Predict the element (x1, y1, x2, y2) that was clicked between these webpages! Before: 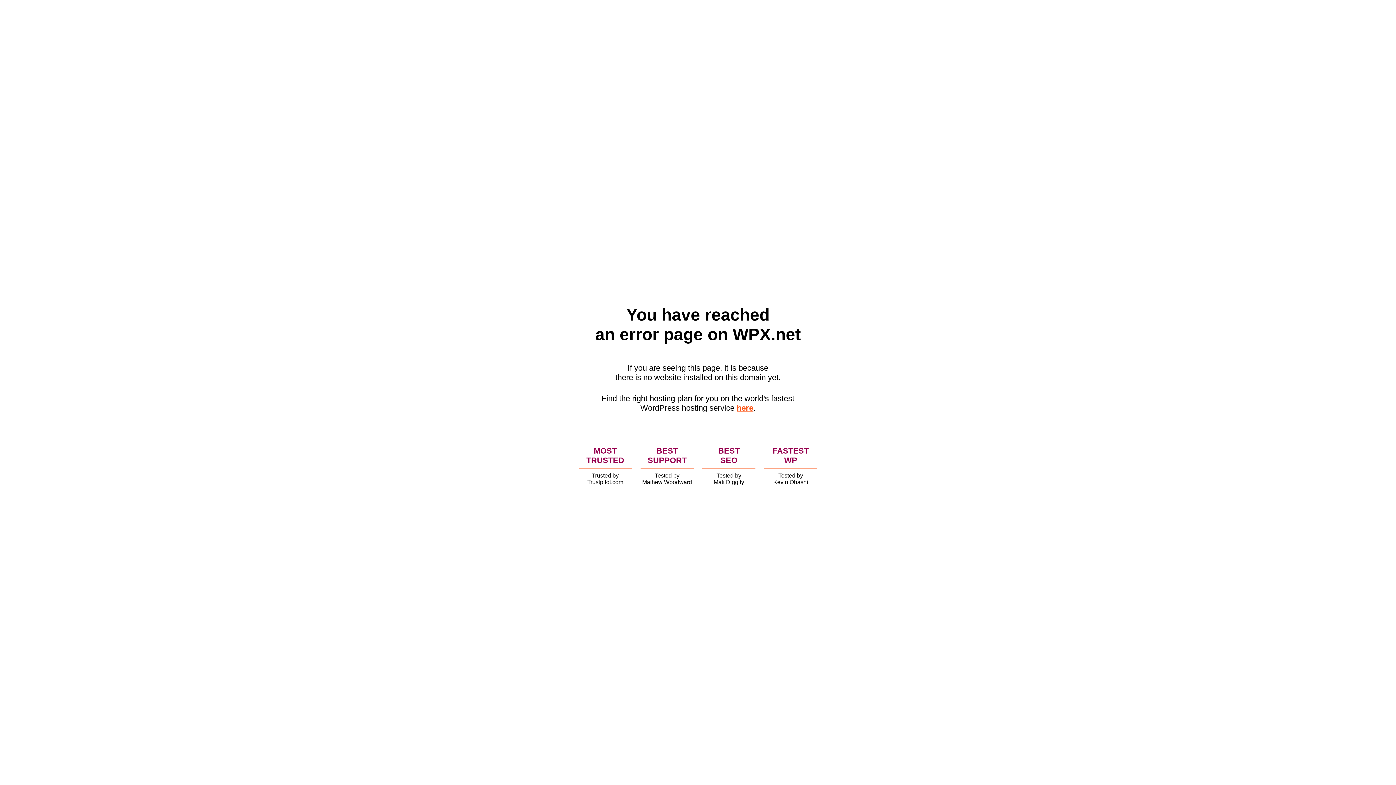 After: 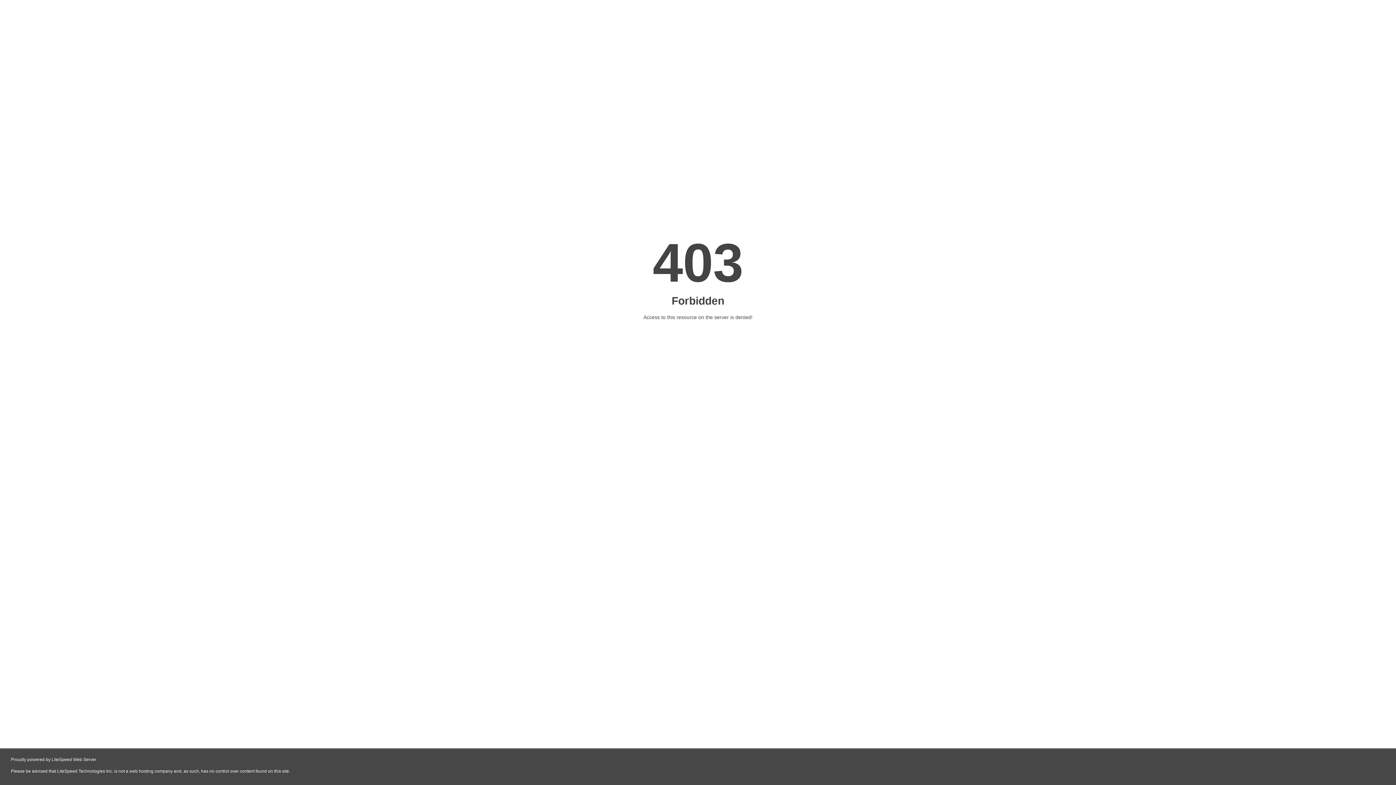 Action: bbox: (736, 403, 753, 412) label: here